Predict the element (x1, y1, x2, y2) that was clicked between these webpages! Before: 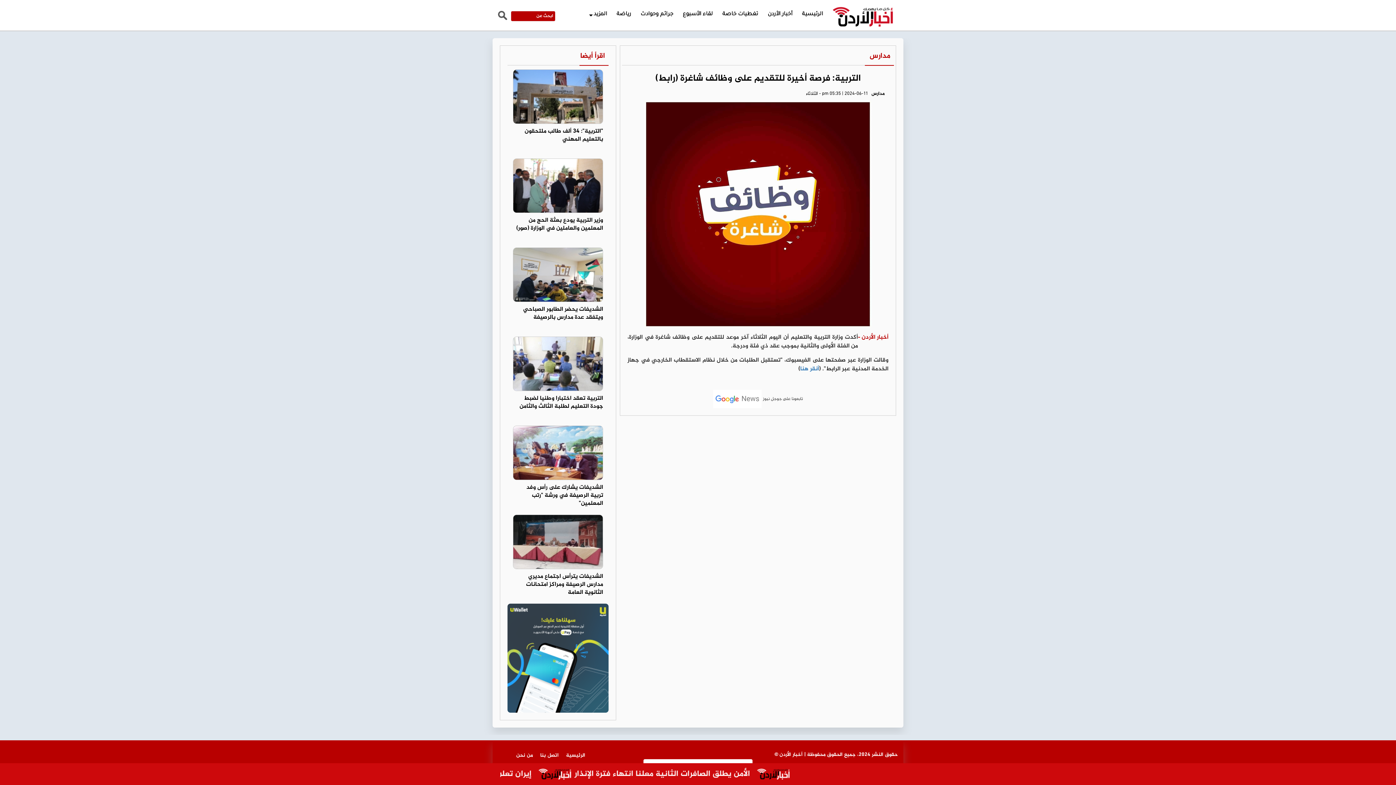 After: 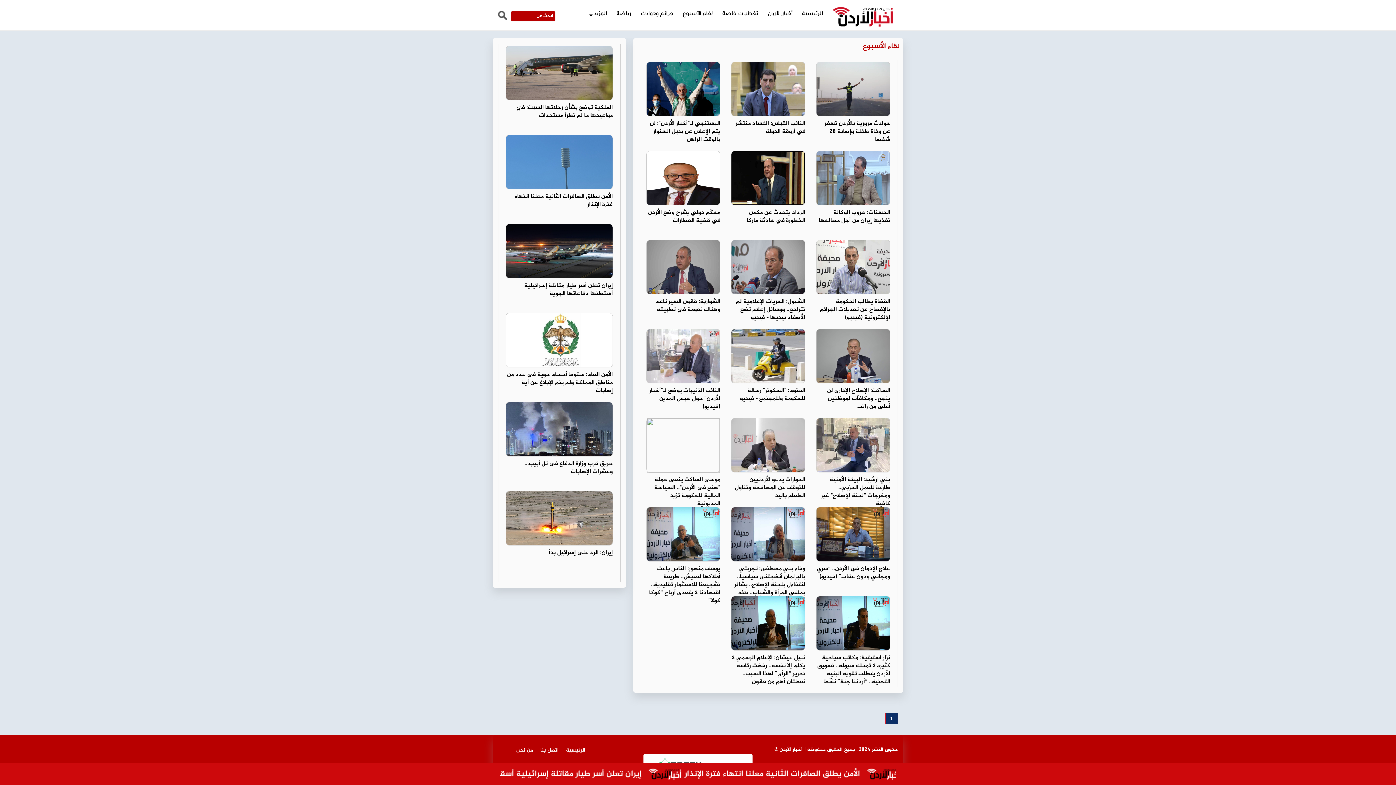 Action: label: لقاء الأسبوع bbox: (678, 5, 717, 23)